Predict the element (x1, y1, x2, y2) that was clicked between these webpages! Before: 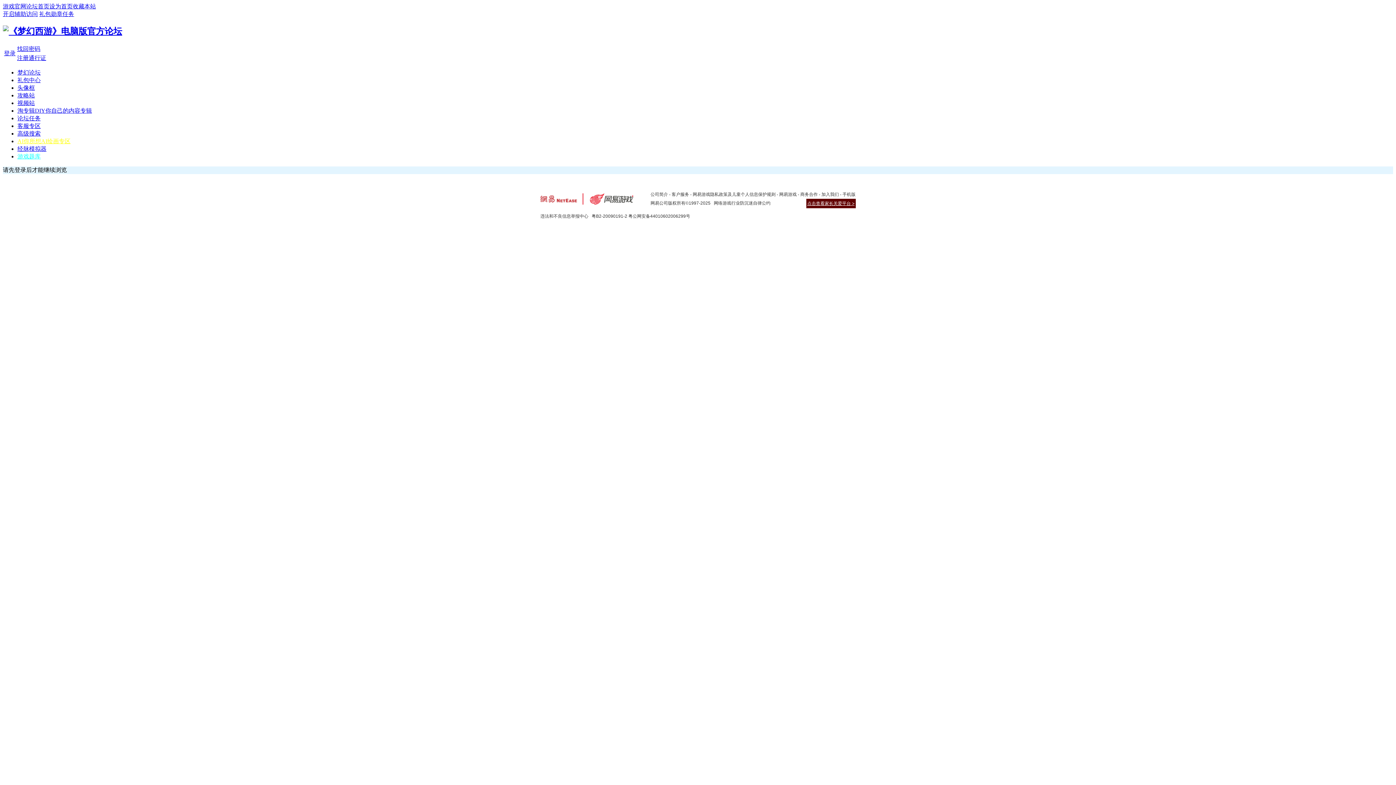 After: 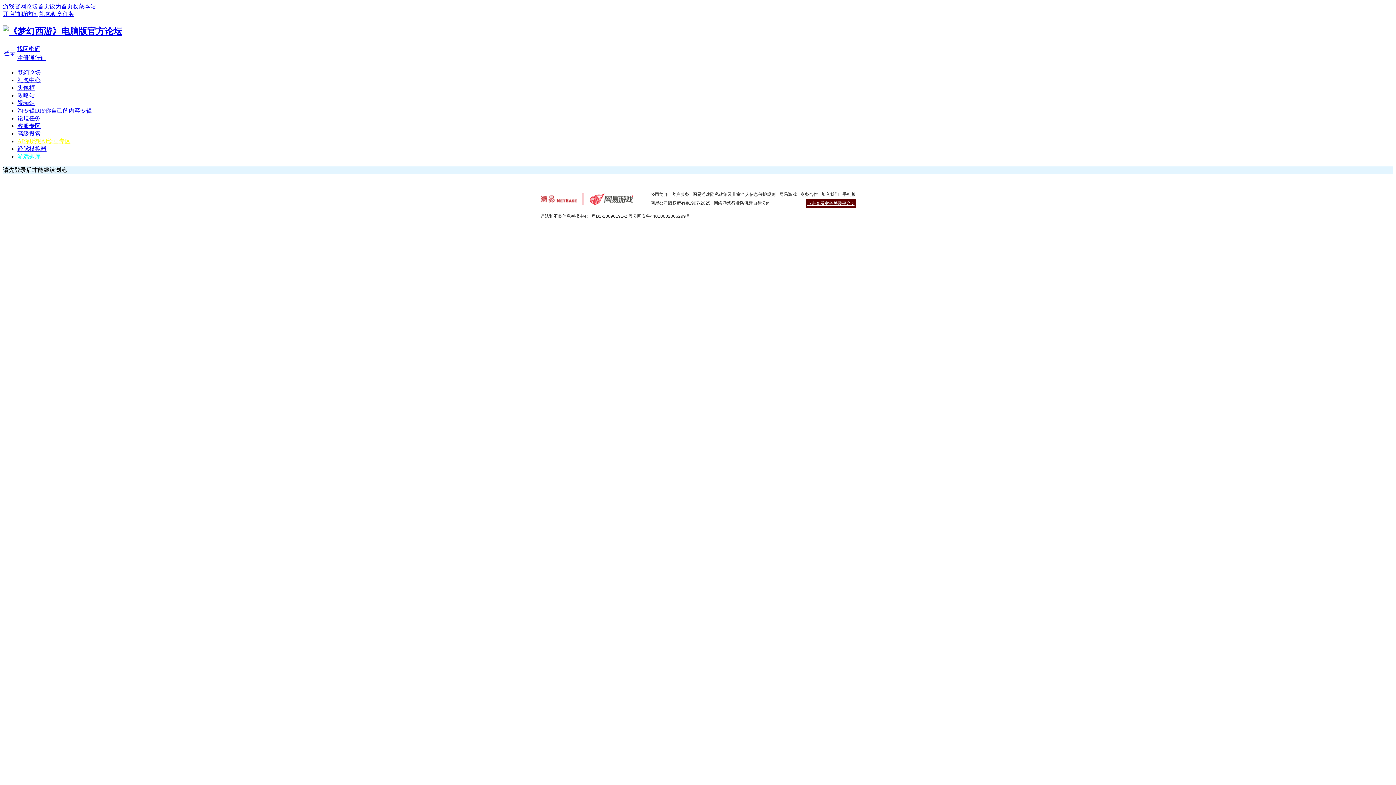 Action: label: 设为首页 bbox: (49, 3, 72, 9)